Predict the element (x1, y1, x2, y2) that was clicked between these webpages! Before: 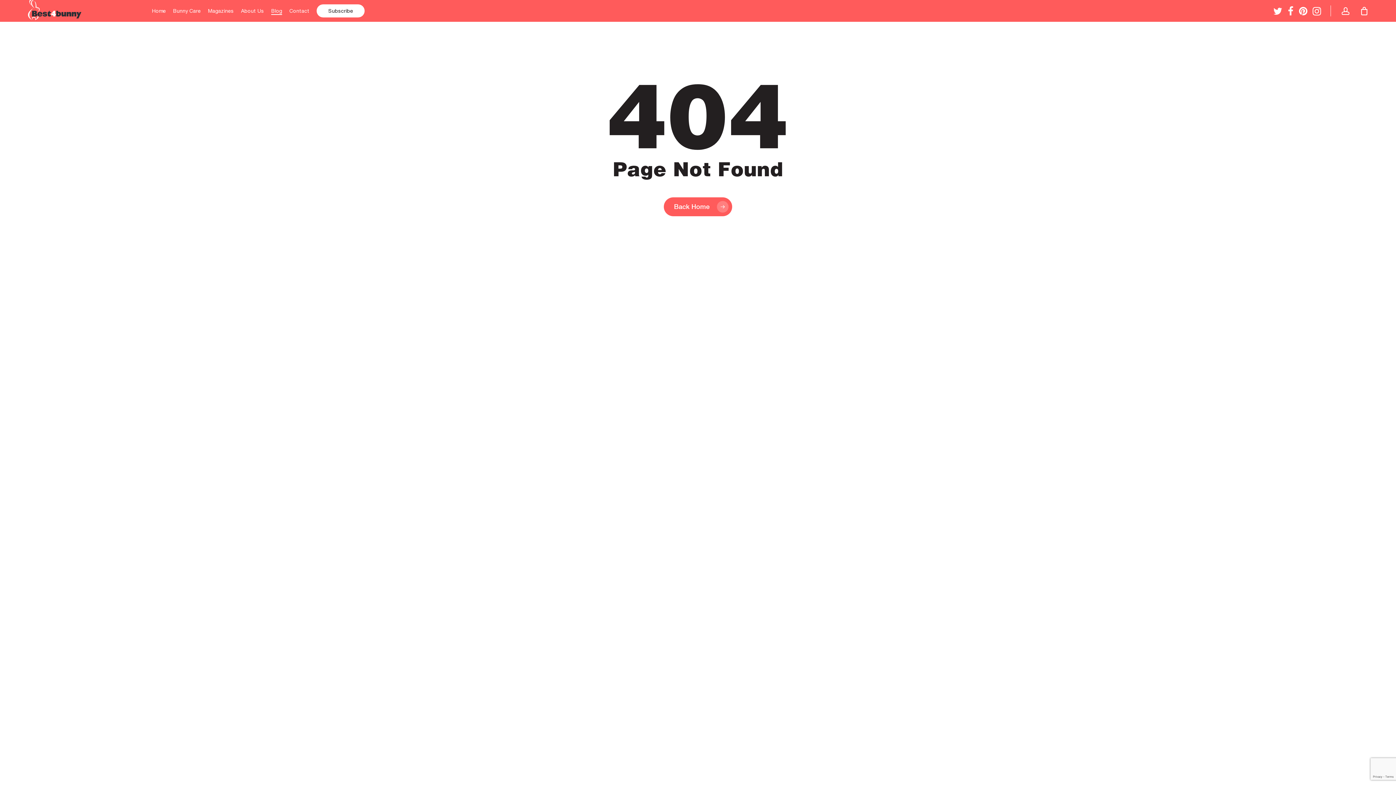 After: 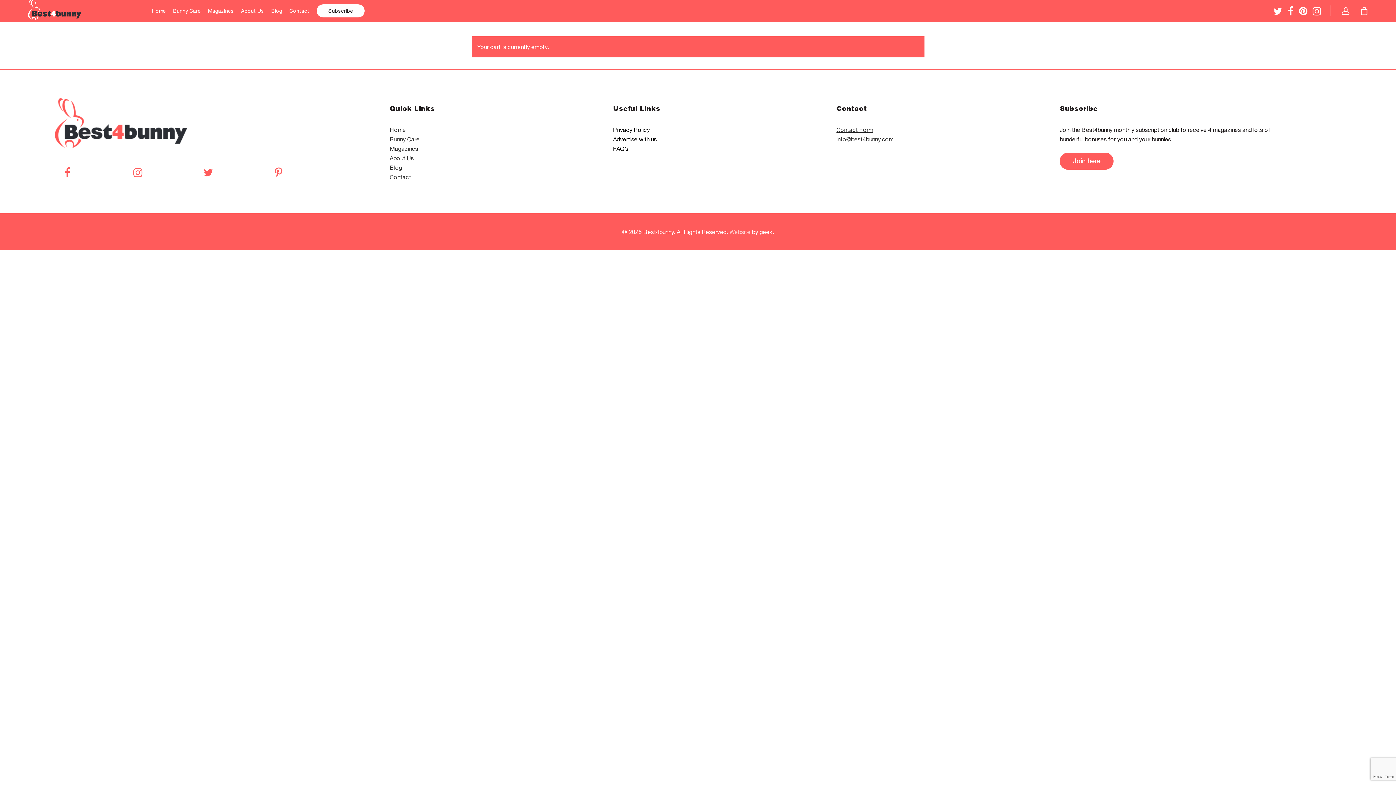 Action: label: Cart bbox: (1360, 6, 1368, 14)